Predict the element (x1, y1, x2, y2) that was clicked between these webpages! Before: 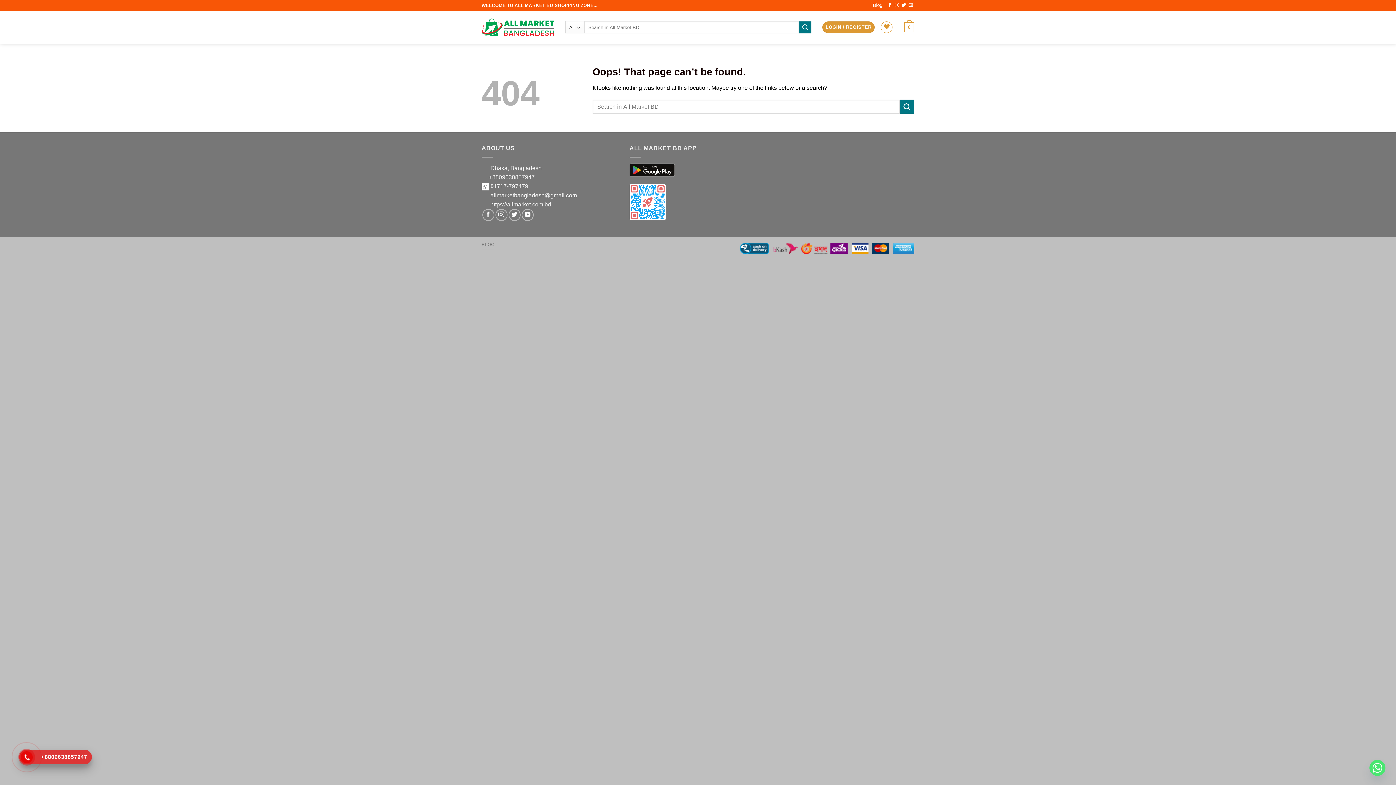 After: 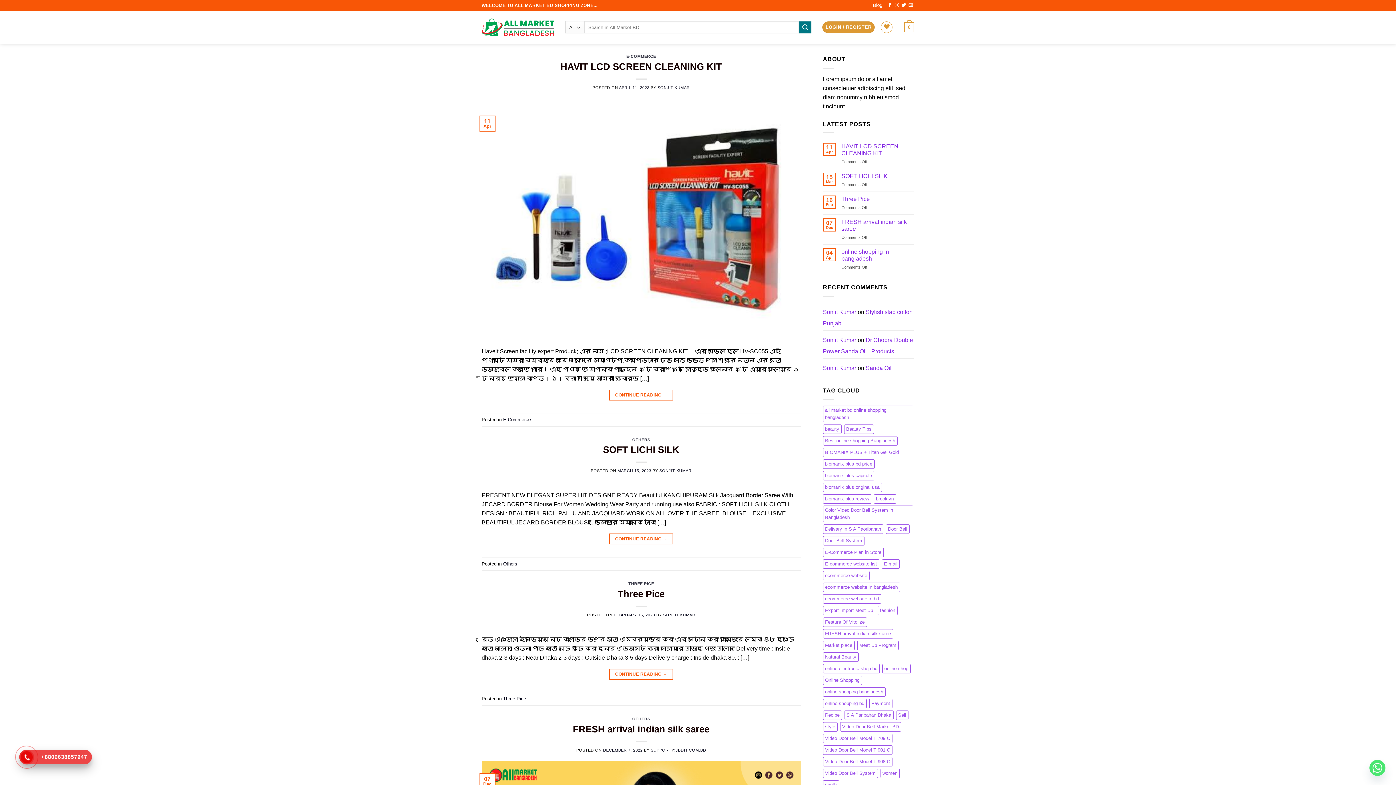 Action: label: Blog bbox: (873, 0, 882, 10)